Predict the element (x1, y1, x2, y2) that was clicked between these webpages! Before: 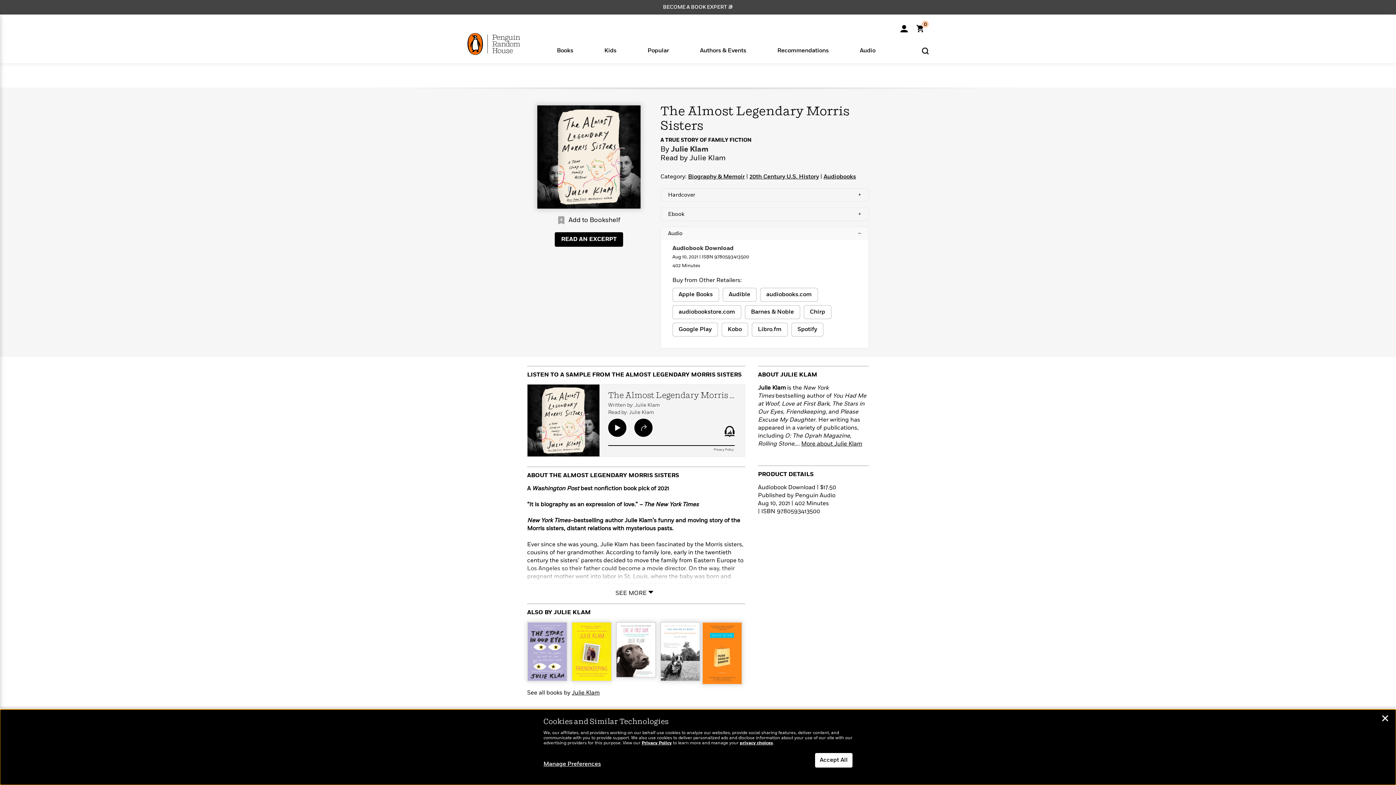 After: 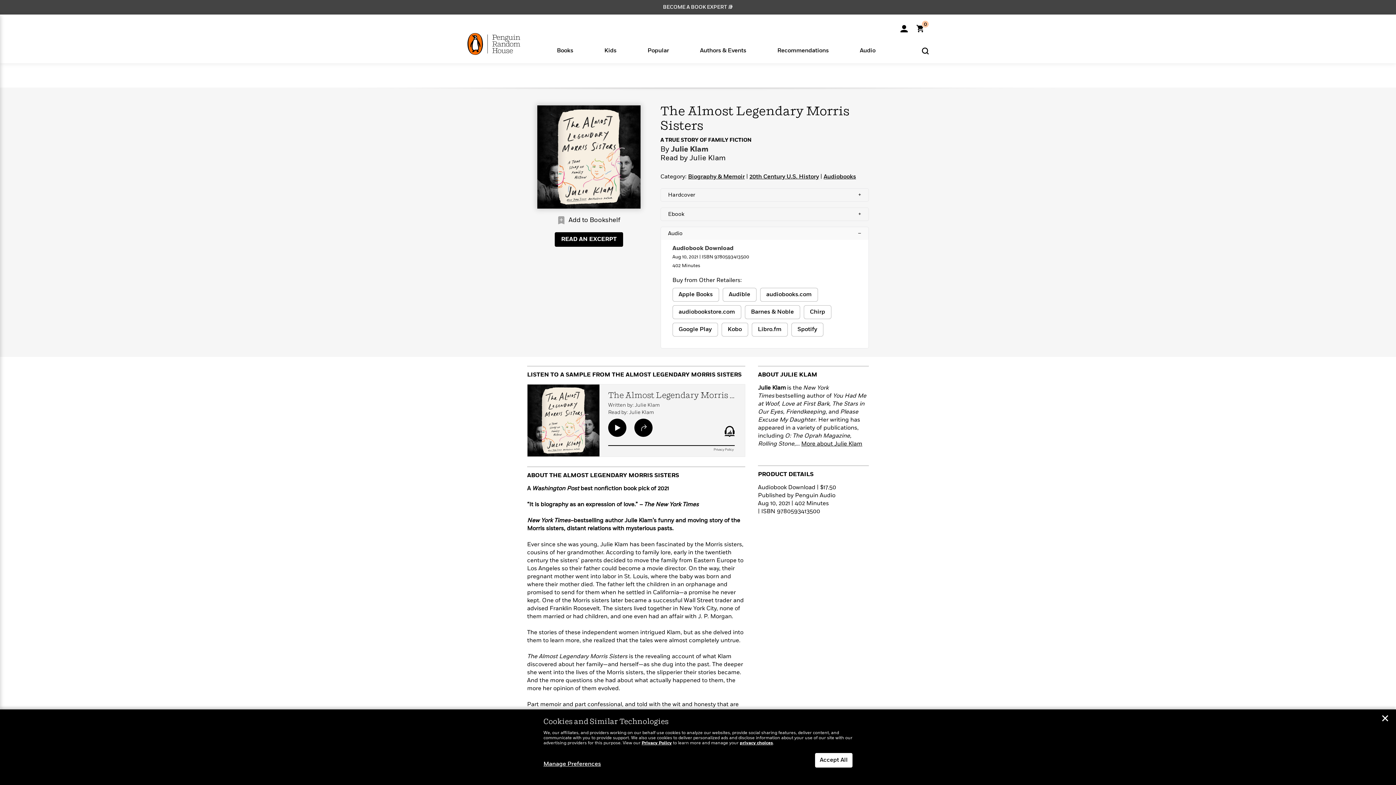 Action: bbox: (612, 585, 660, 596) label: SEE MORE